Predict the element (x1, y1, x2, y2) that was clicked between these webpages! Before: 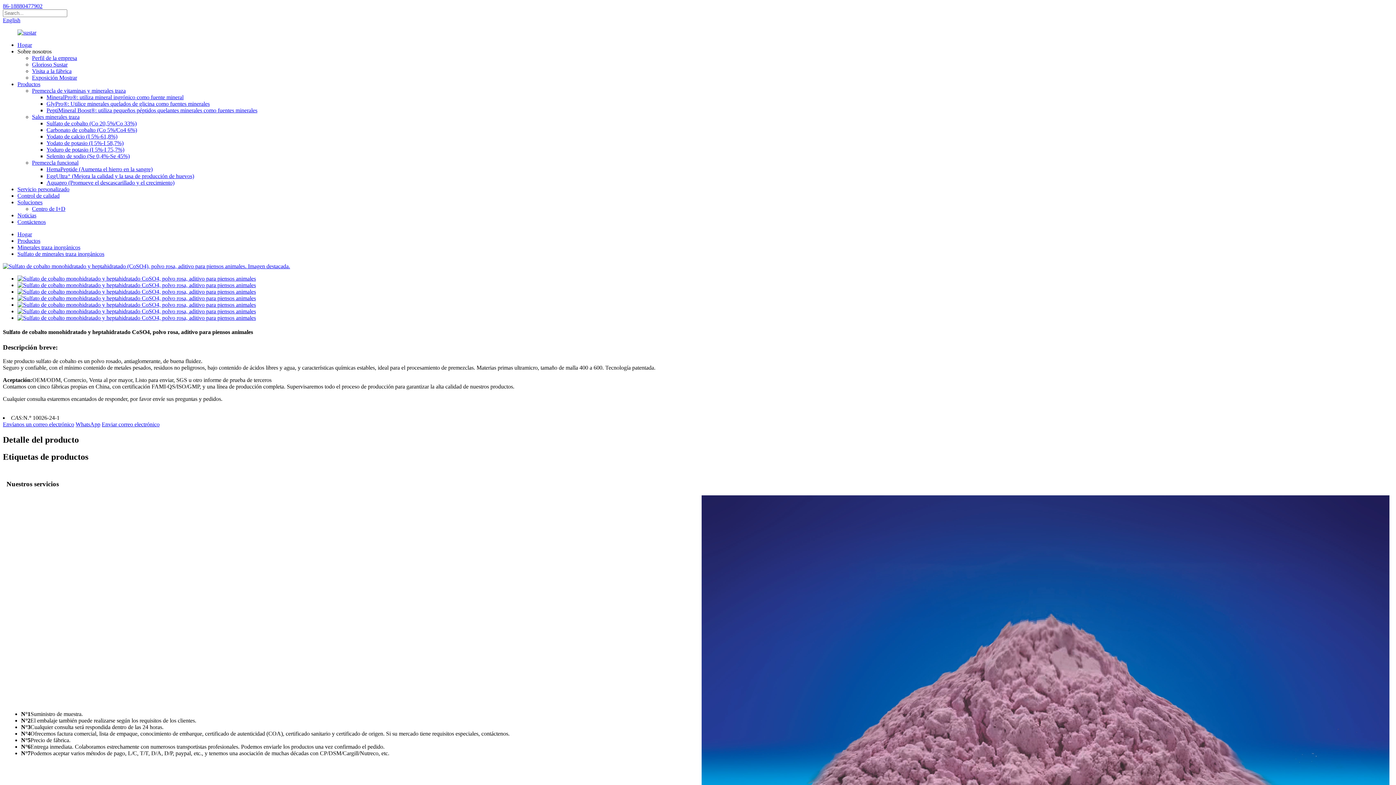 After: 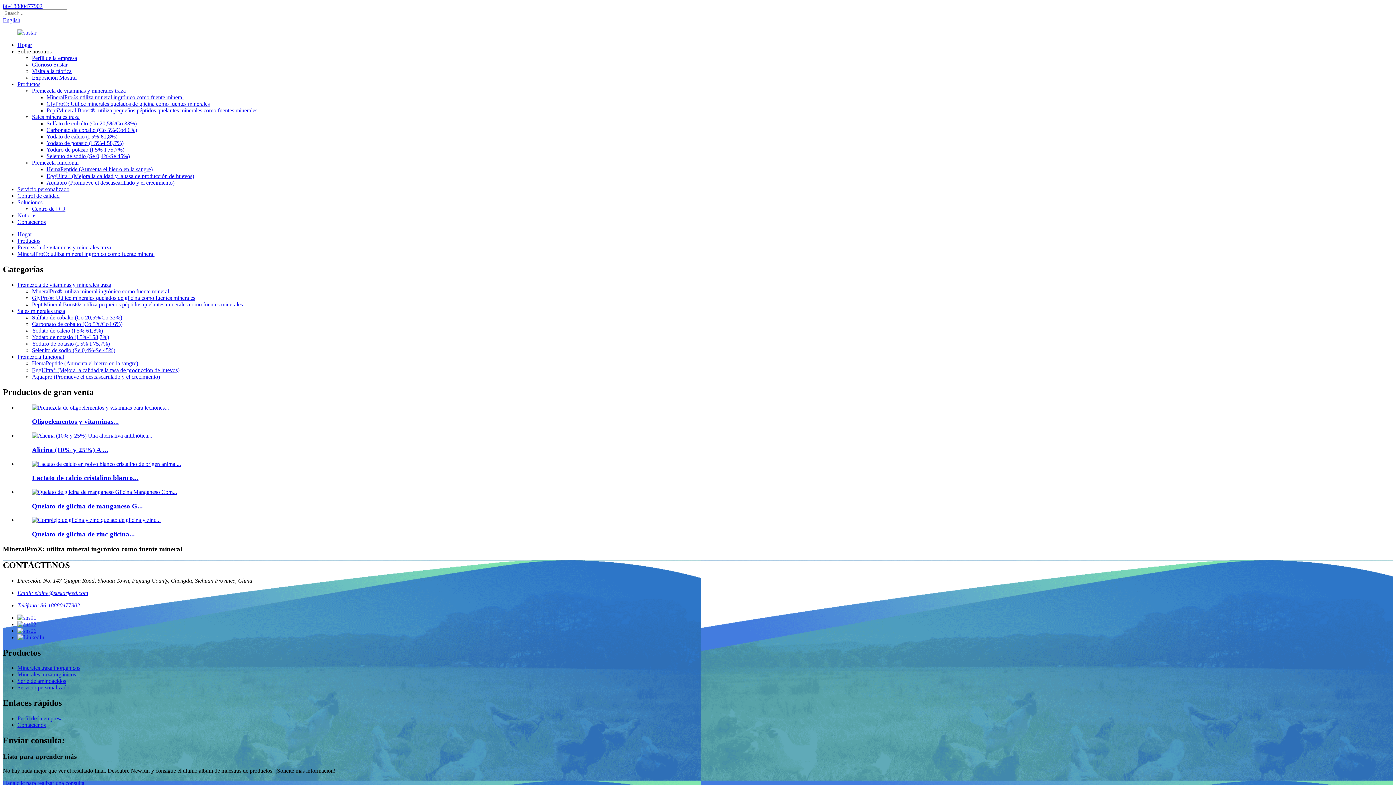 Action: bbox: (46, 94, 183, 100) label: MineralPro®: utiliza mineral ingrónico como fuente mineral